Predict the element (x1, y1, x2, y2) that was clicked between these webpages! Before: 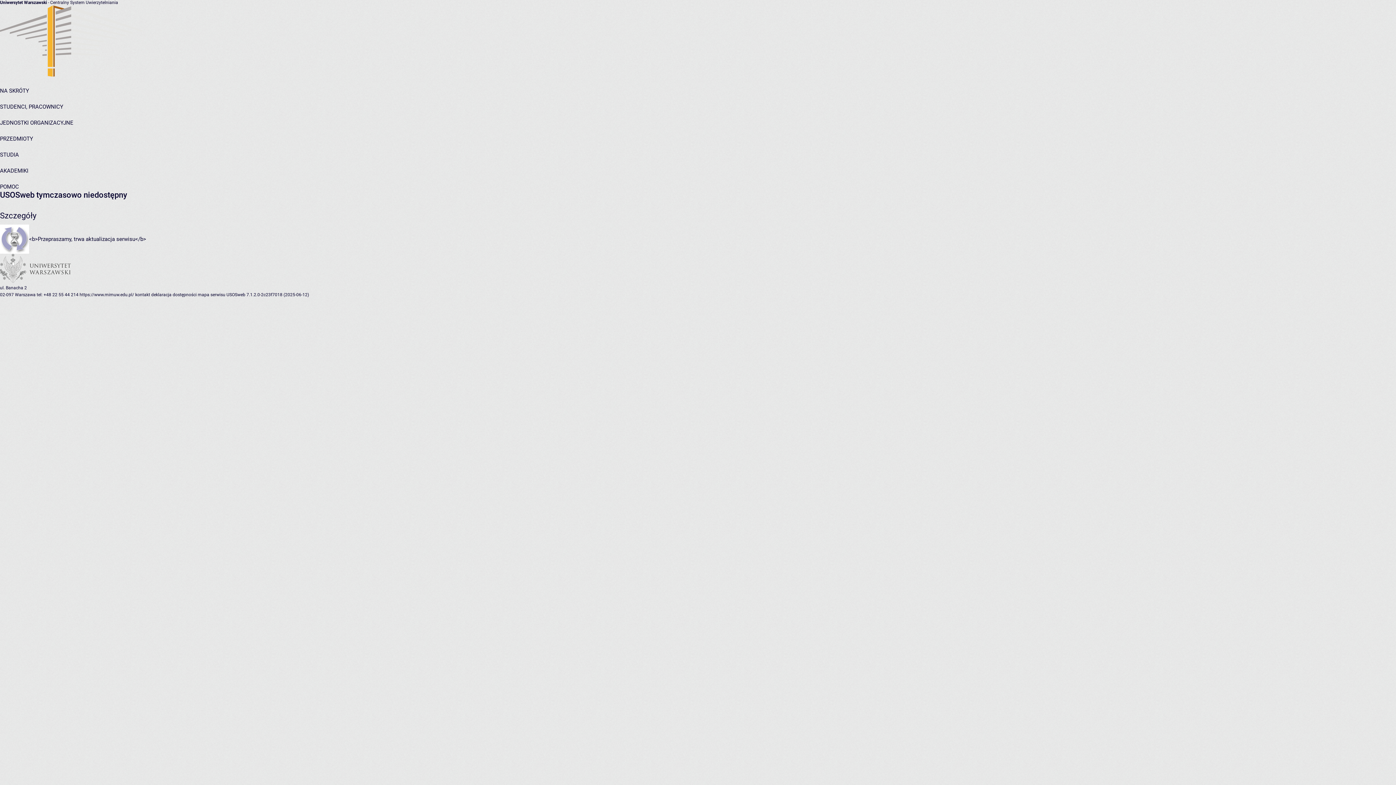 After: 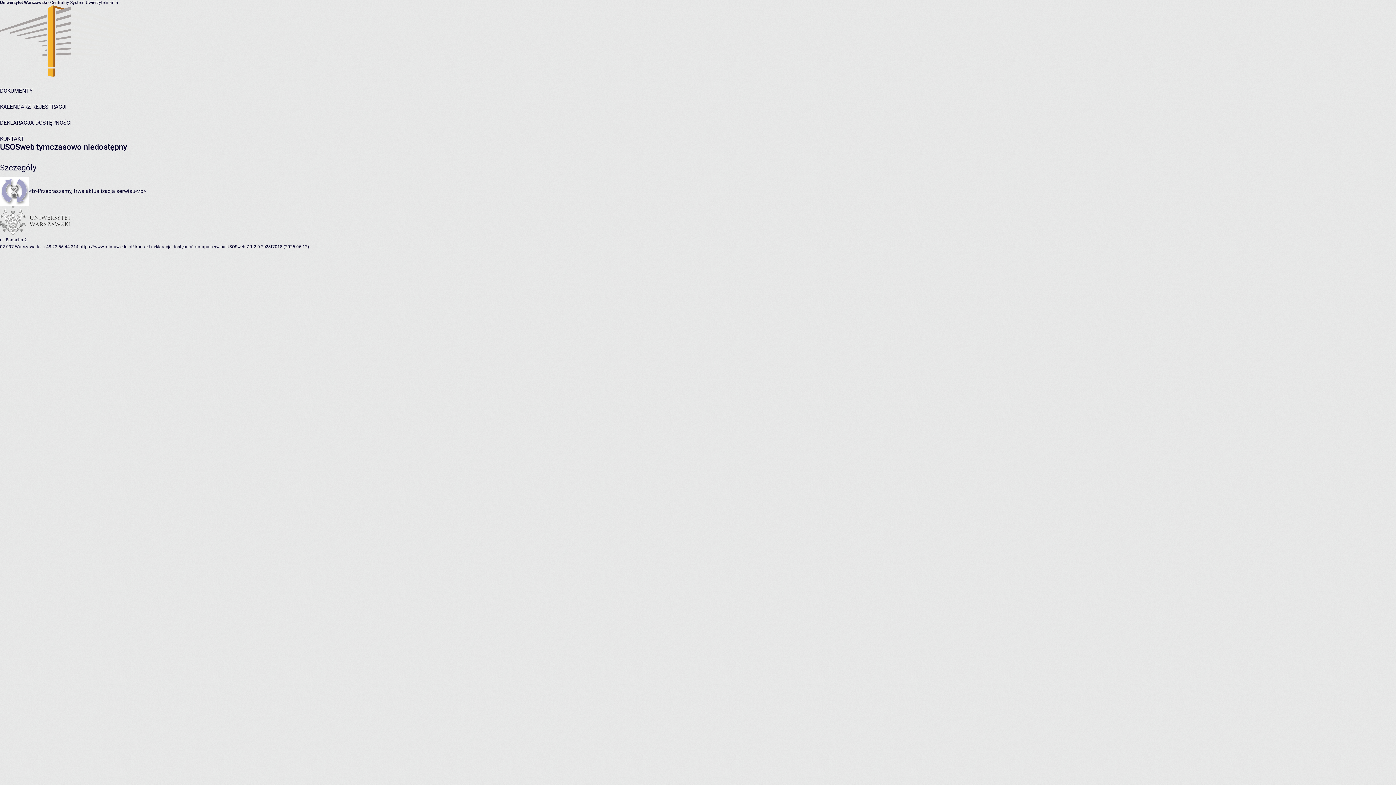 Action: bbox: (135, 292, 150, 297) label: kontakt